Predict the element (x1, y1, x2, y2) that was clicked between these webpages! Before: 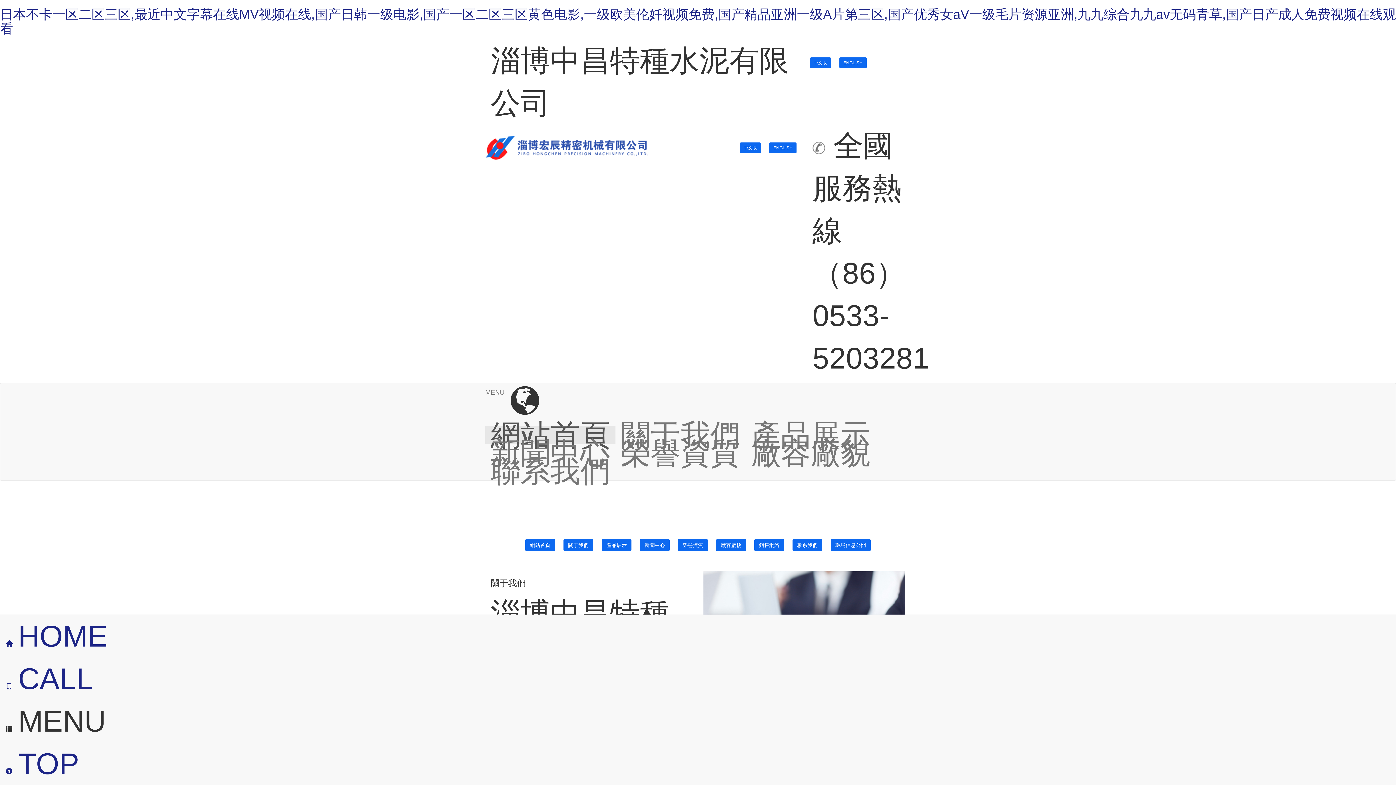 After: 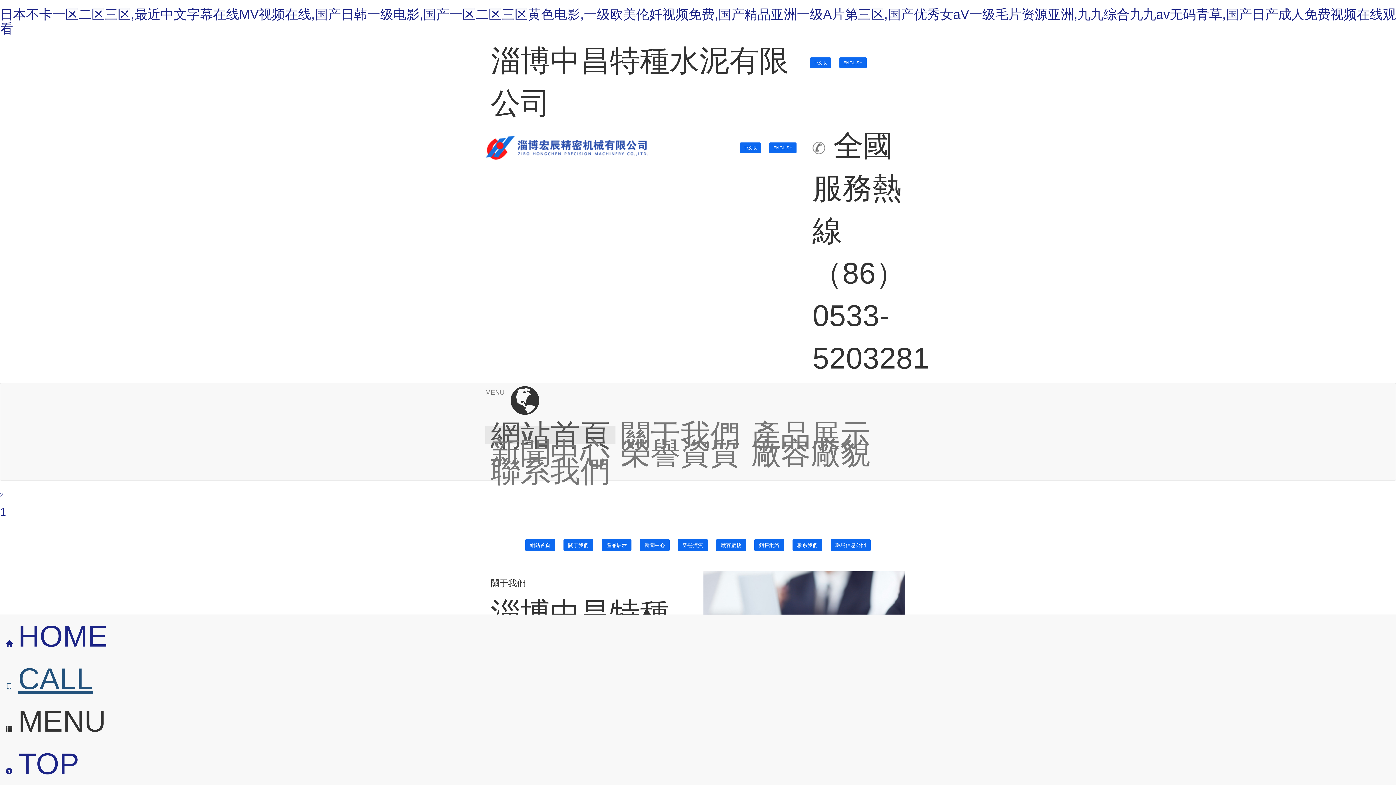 Action: label: CALL bbox: (0, 662, 93, 695)